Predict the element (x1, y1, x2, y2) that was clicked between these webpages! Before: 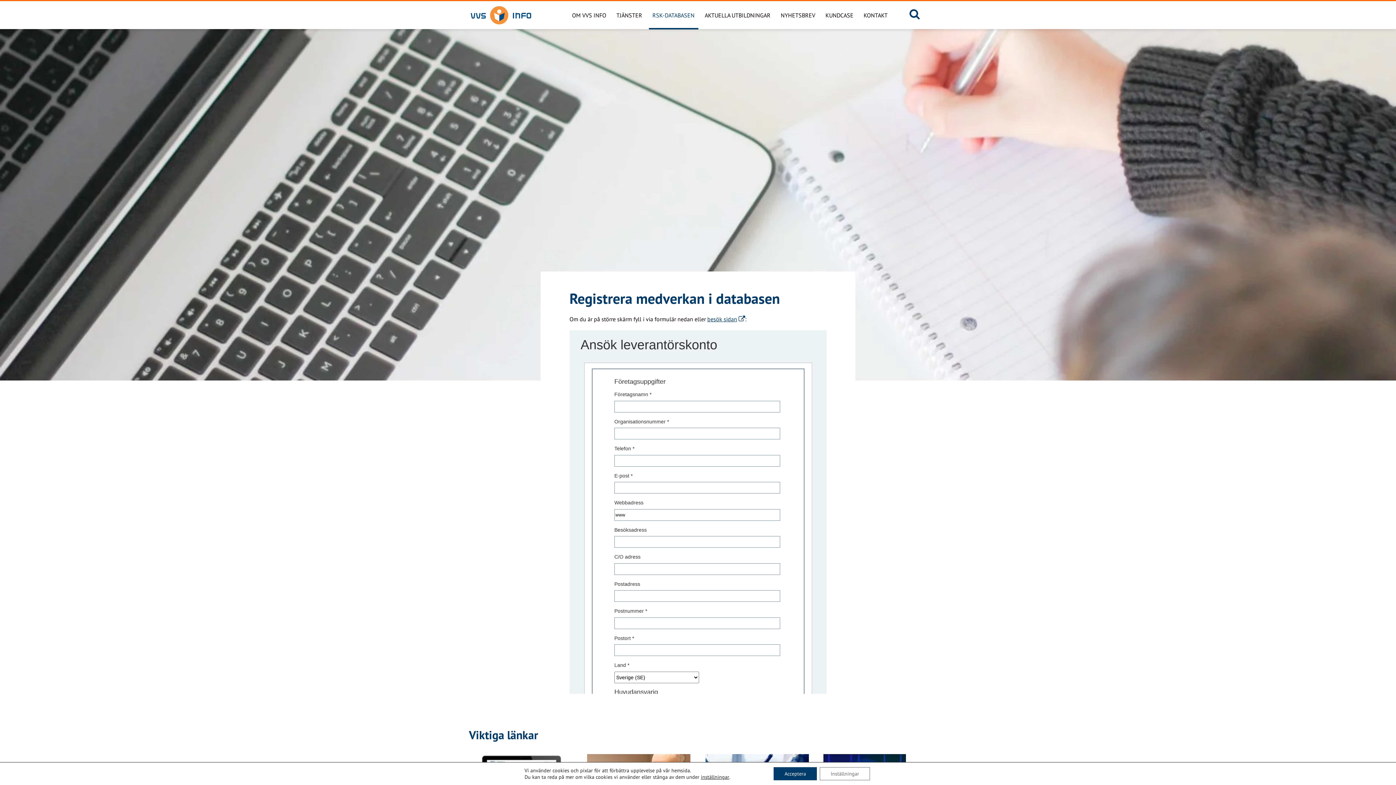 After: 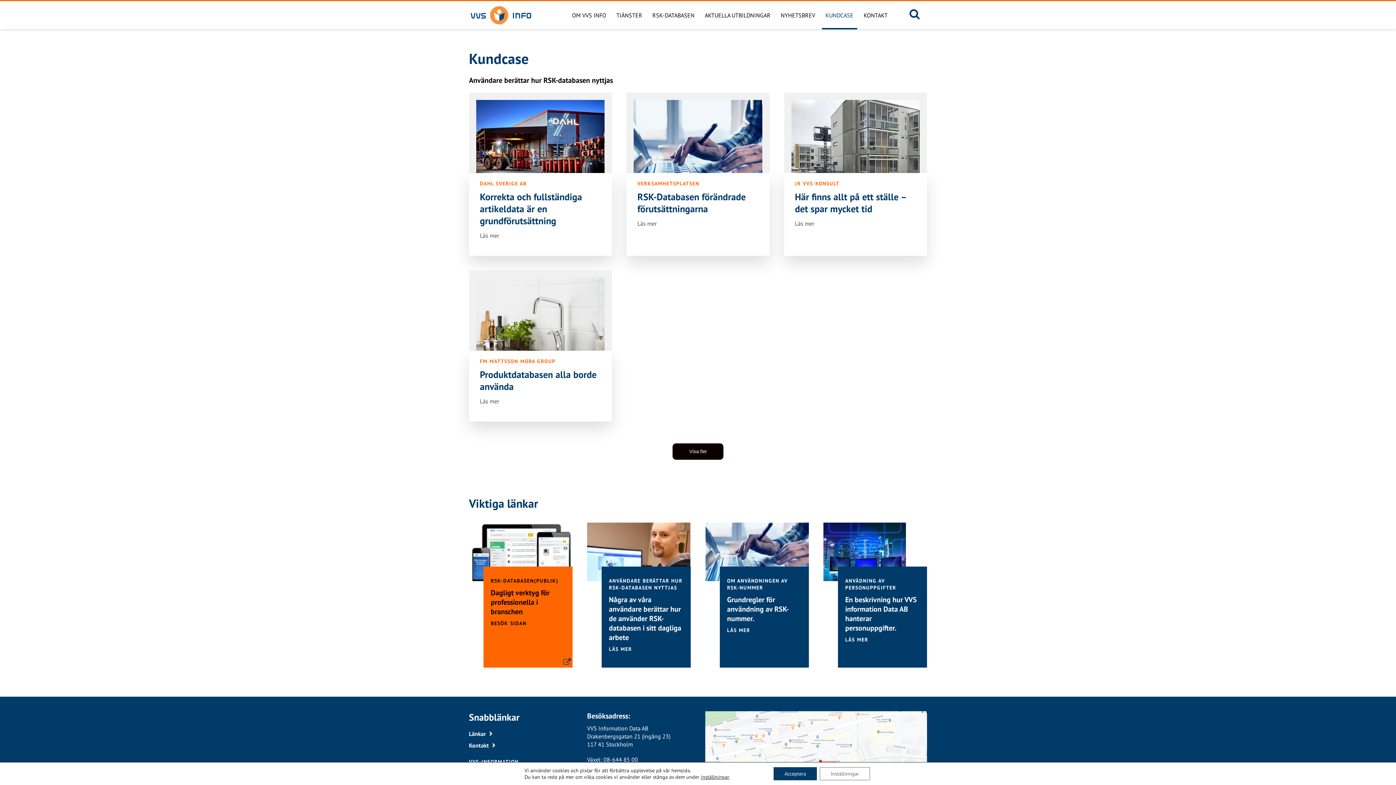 Action: label: KUNDCASE bbox: (818, 11, 853, 29)